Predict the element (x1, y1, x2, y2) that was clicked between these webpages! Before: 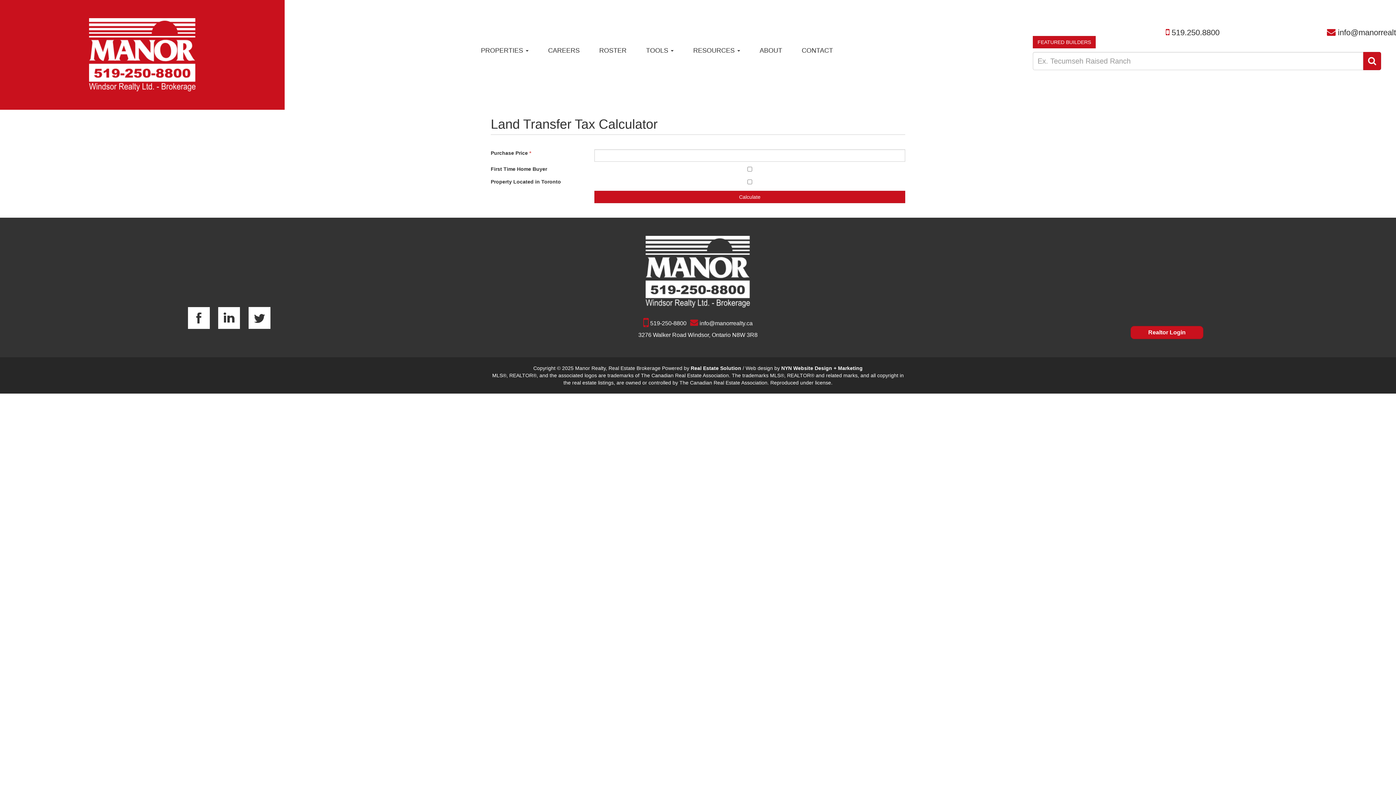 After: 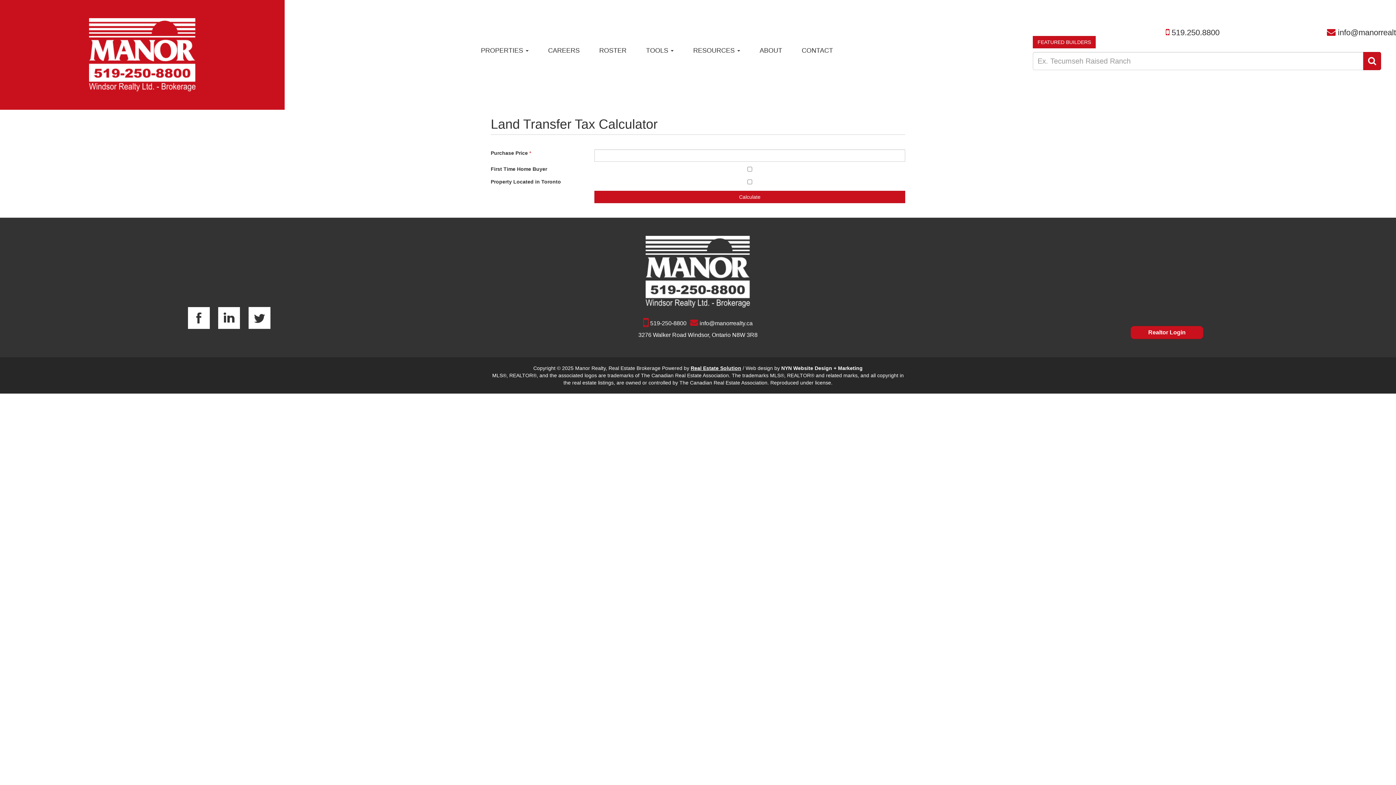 Action: label: Real Estate Solution bbox: (690, 365, 741, 371)